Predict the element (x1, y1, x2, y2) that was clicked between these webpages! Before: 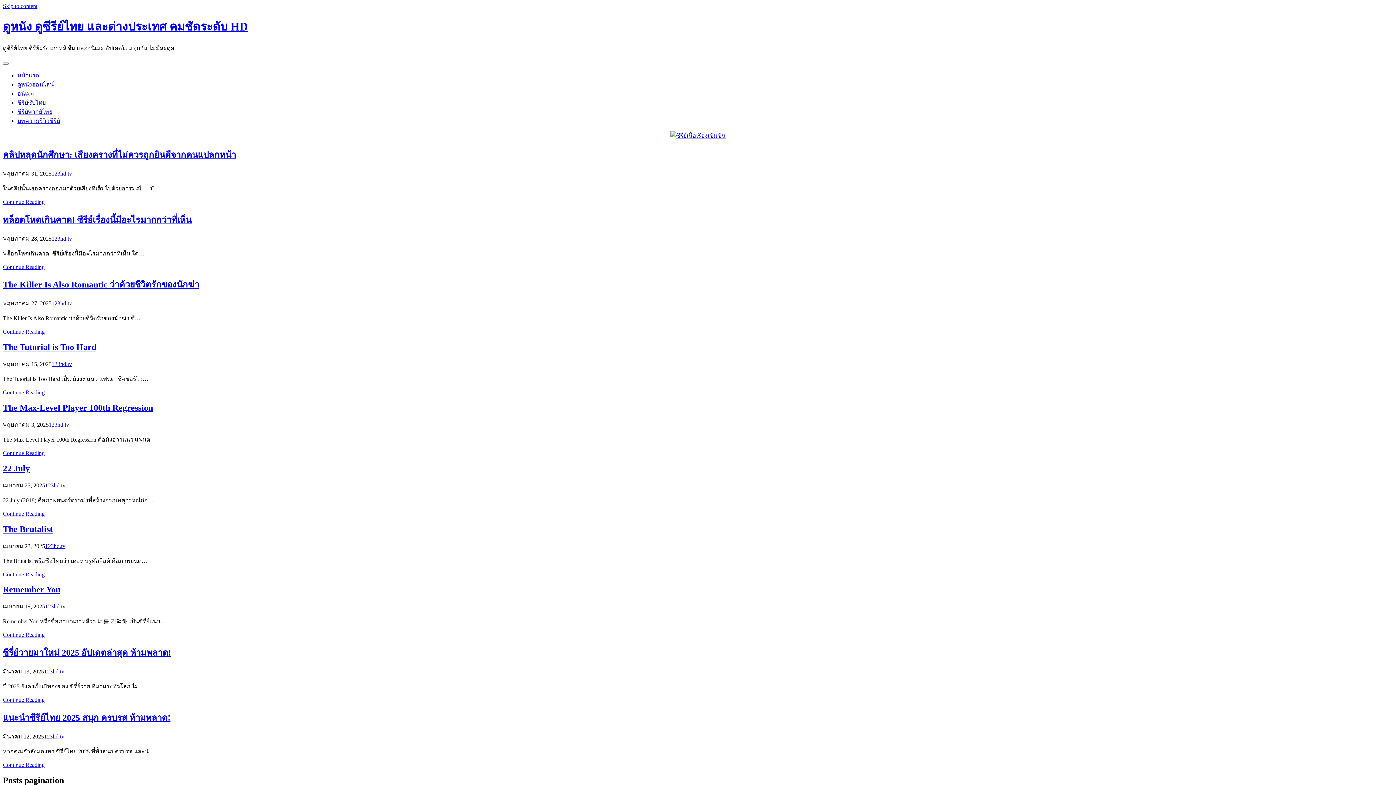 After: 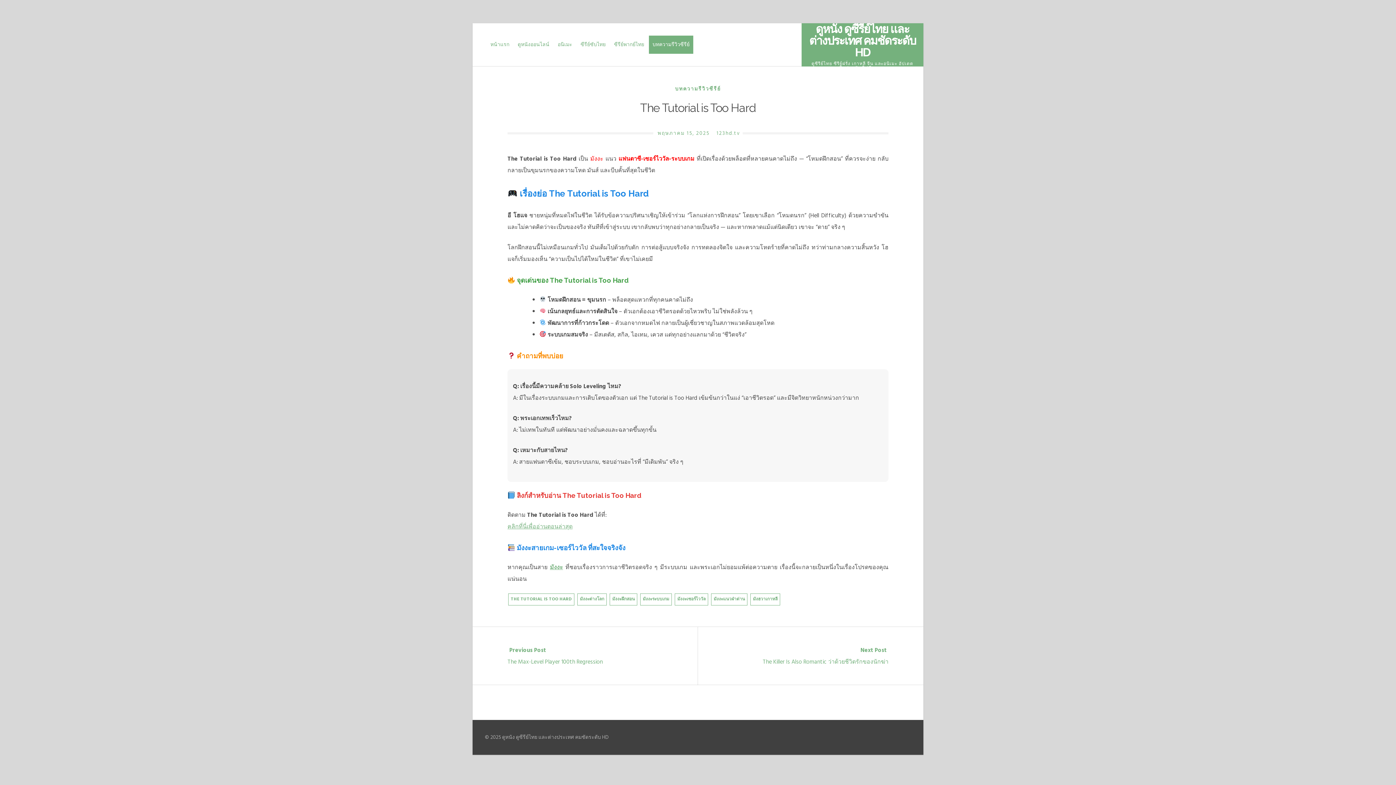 Action: label: Continue Reading bbox: (2, 389, 44, 395)